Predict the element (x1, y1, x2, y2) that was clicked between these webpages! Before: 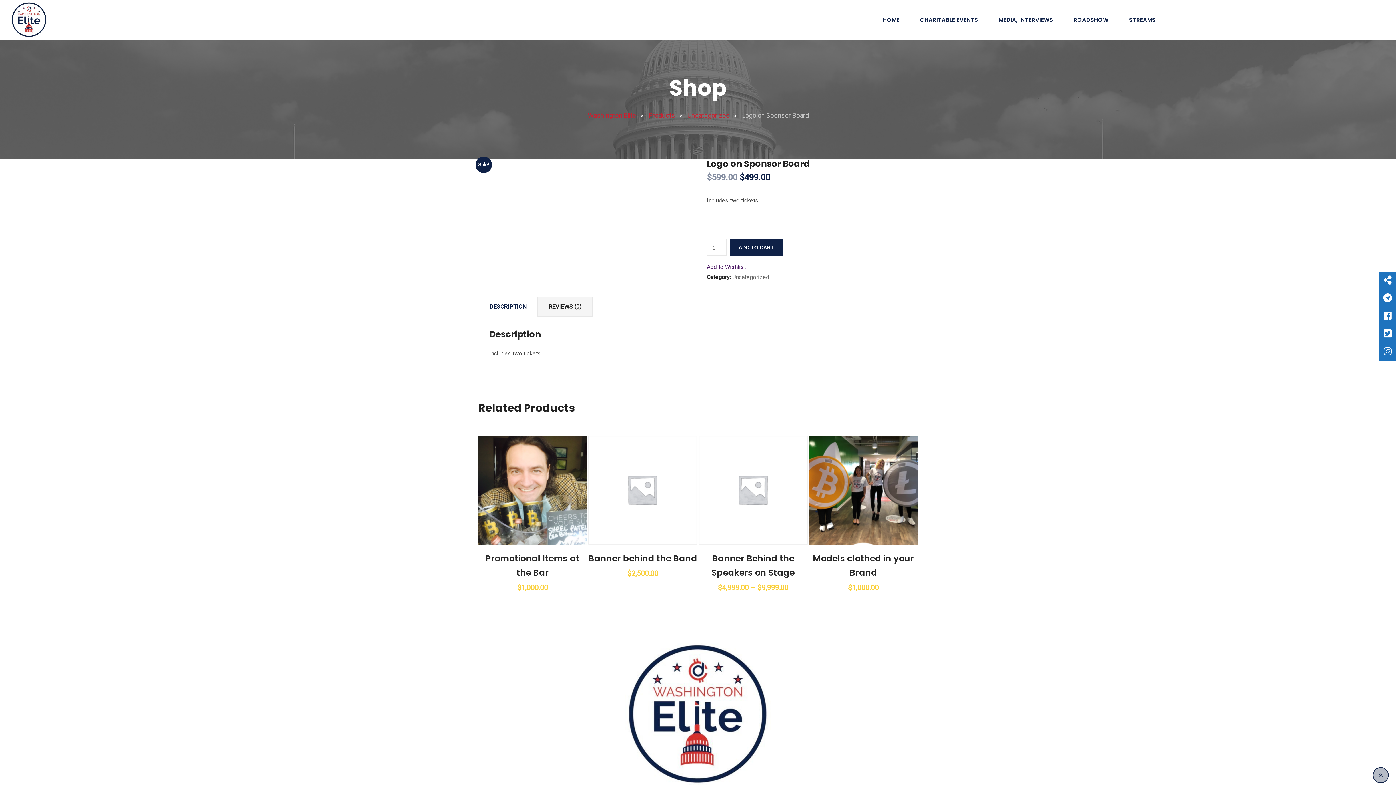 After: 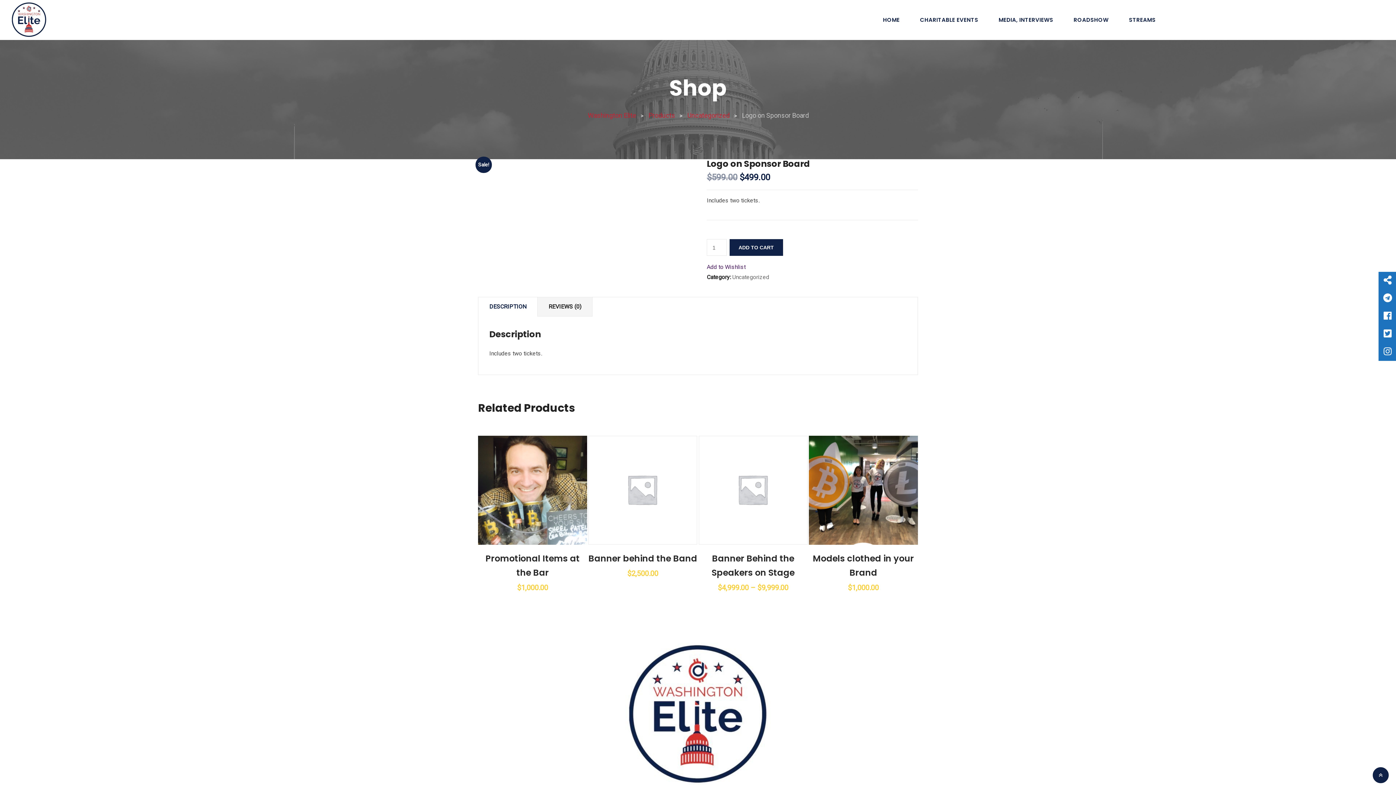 Action: bbox: (1373, 767, 1389, 783)